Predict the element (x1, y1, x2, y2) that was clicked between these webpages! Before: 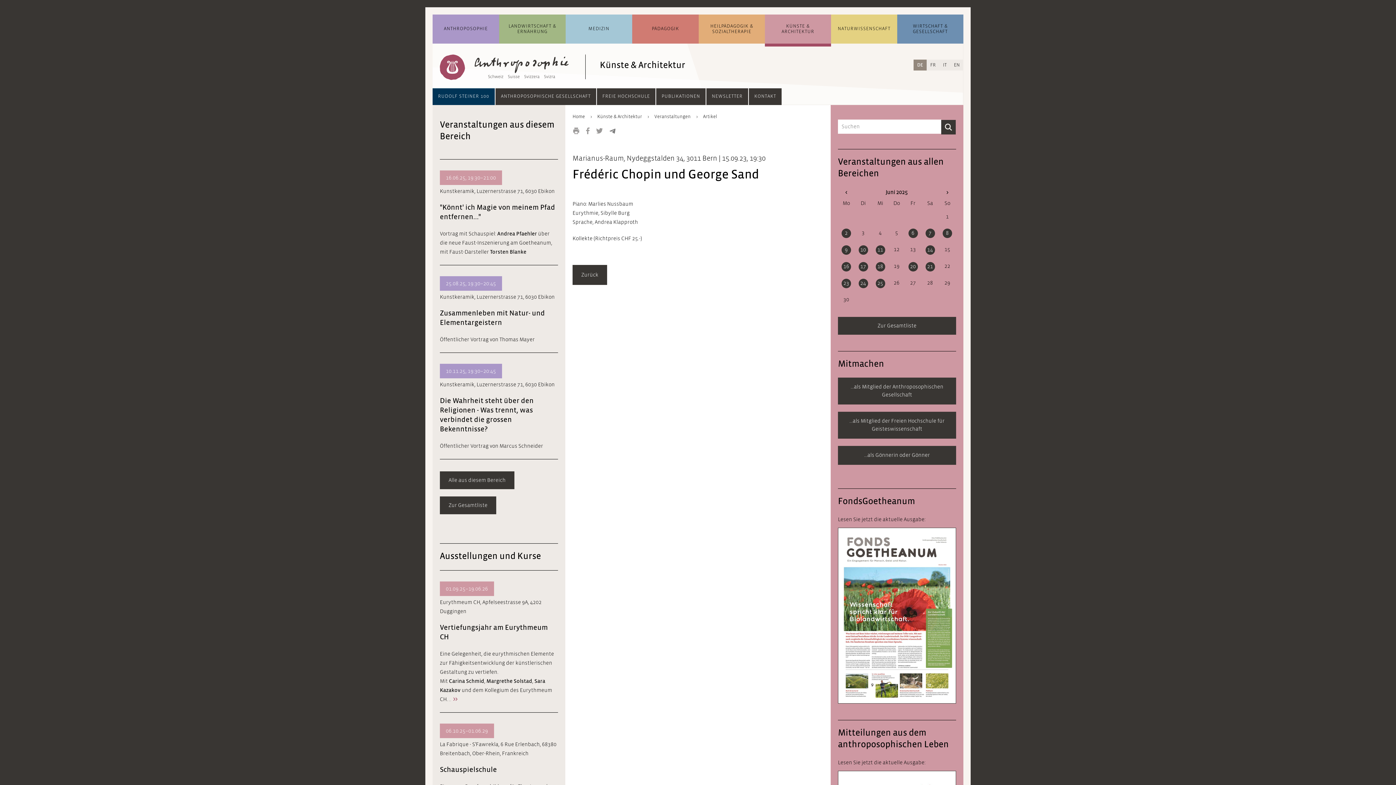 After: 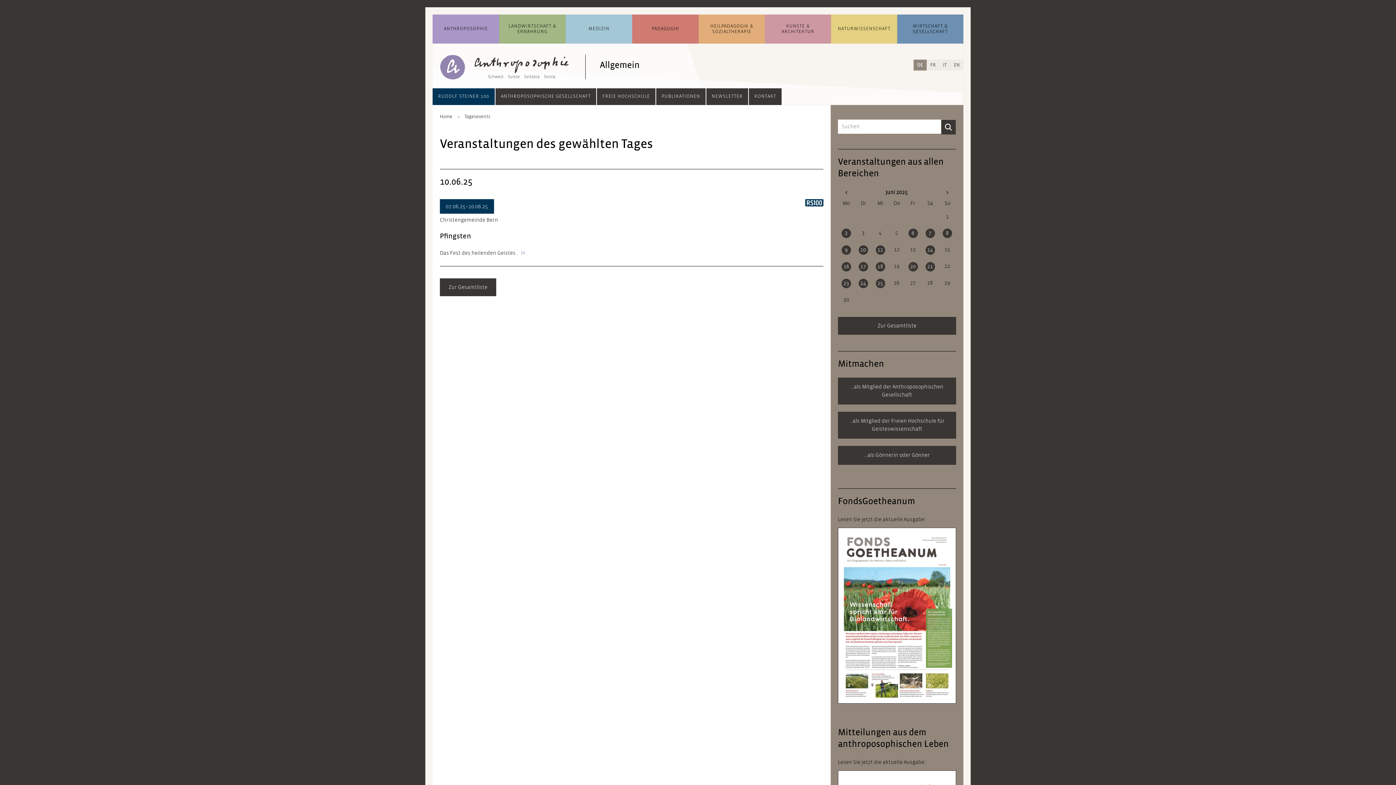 Action: label: 10 bbox: (858, 245, 868, 254)